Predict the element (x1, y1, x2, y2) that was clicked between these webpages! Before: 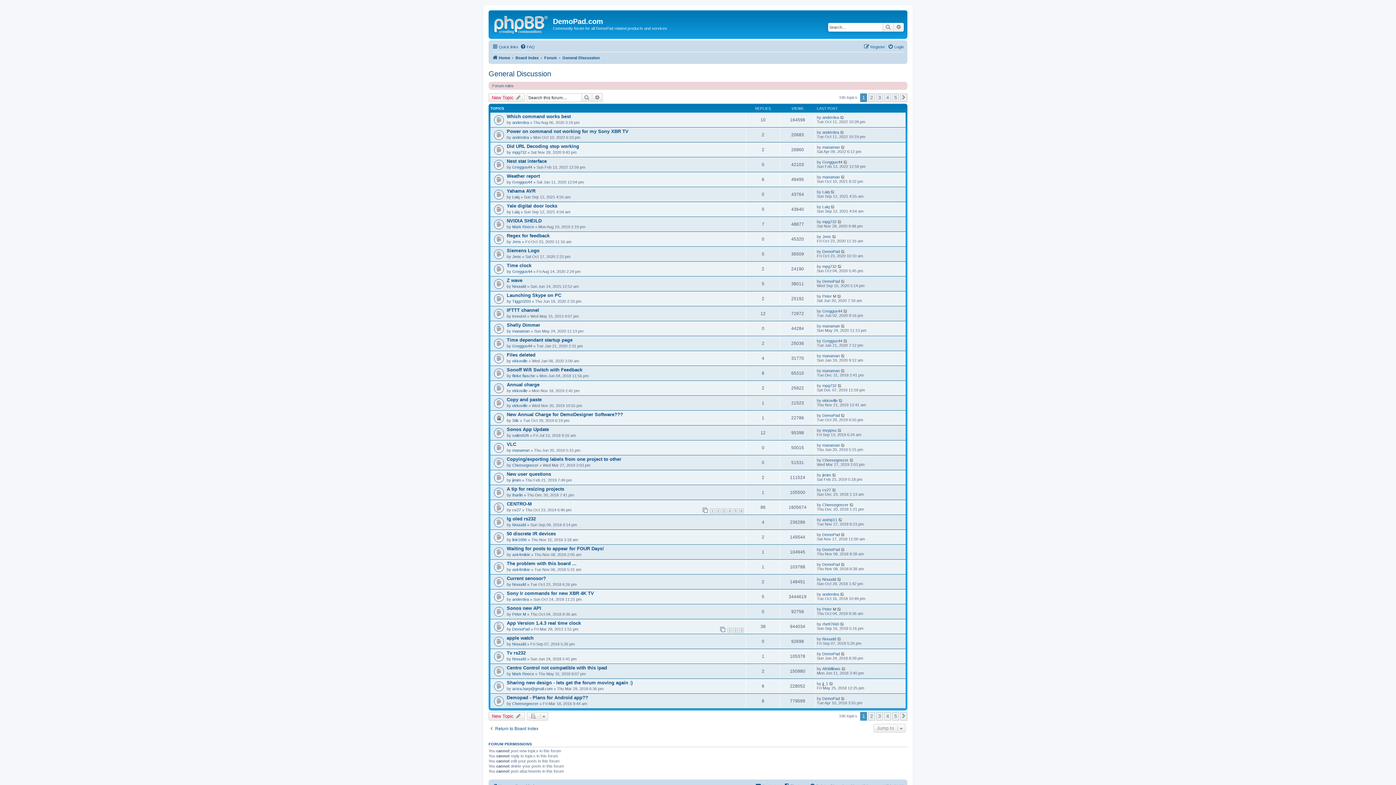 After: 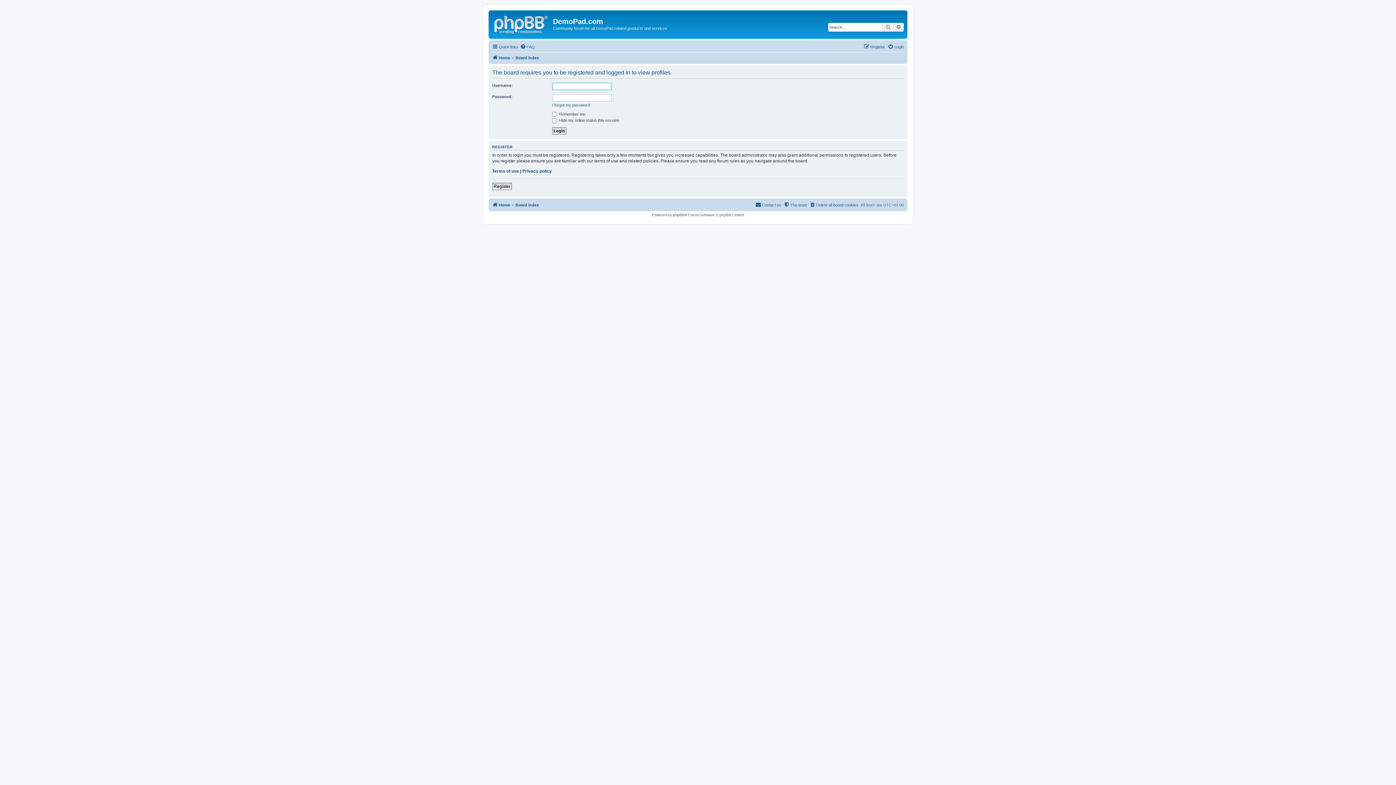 Action: bbox: (512, 597, 529, 601) label: anderdea